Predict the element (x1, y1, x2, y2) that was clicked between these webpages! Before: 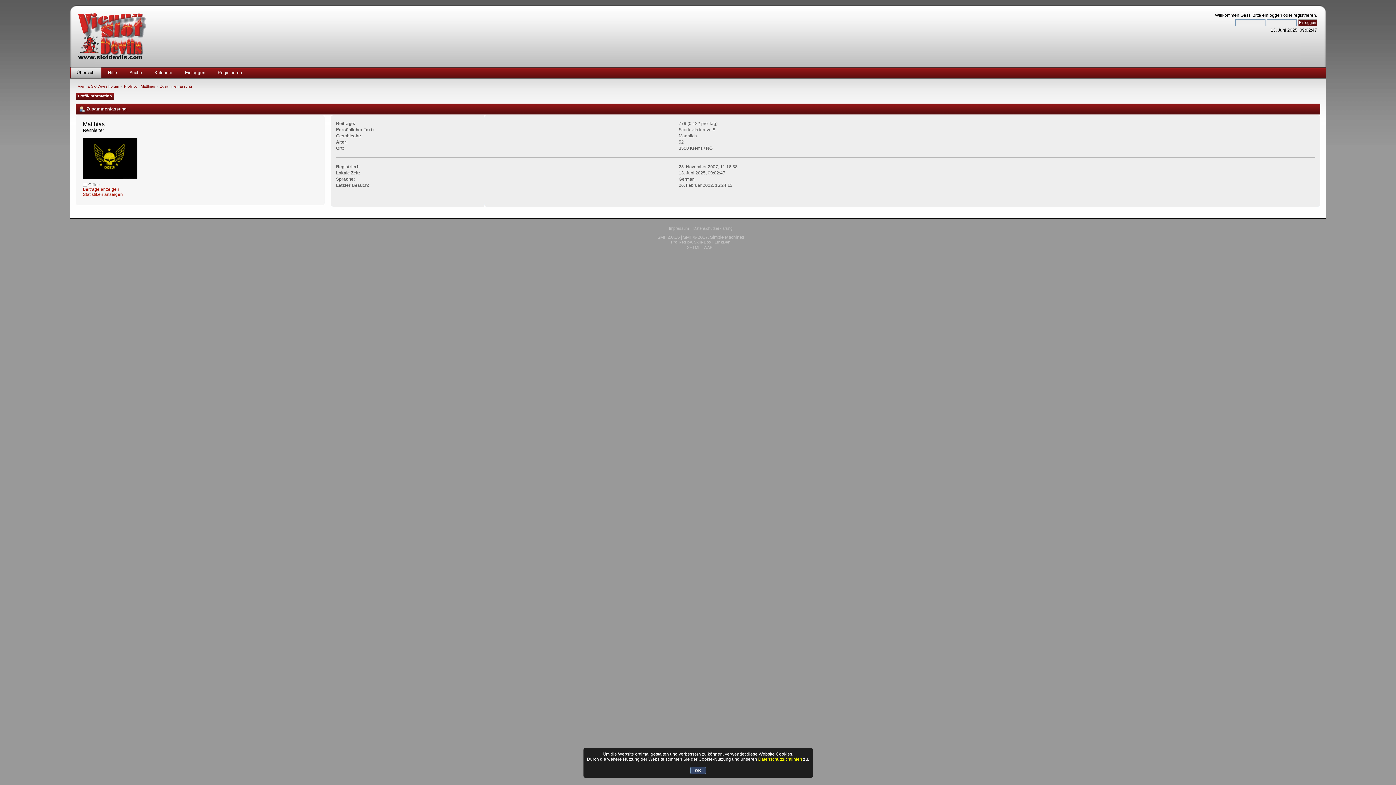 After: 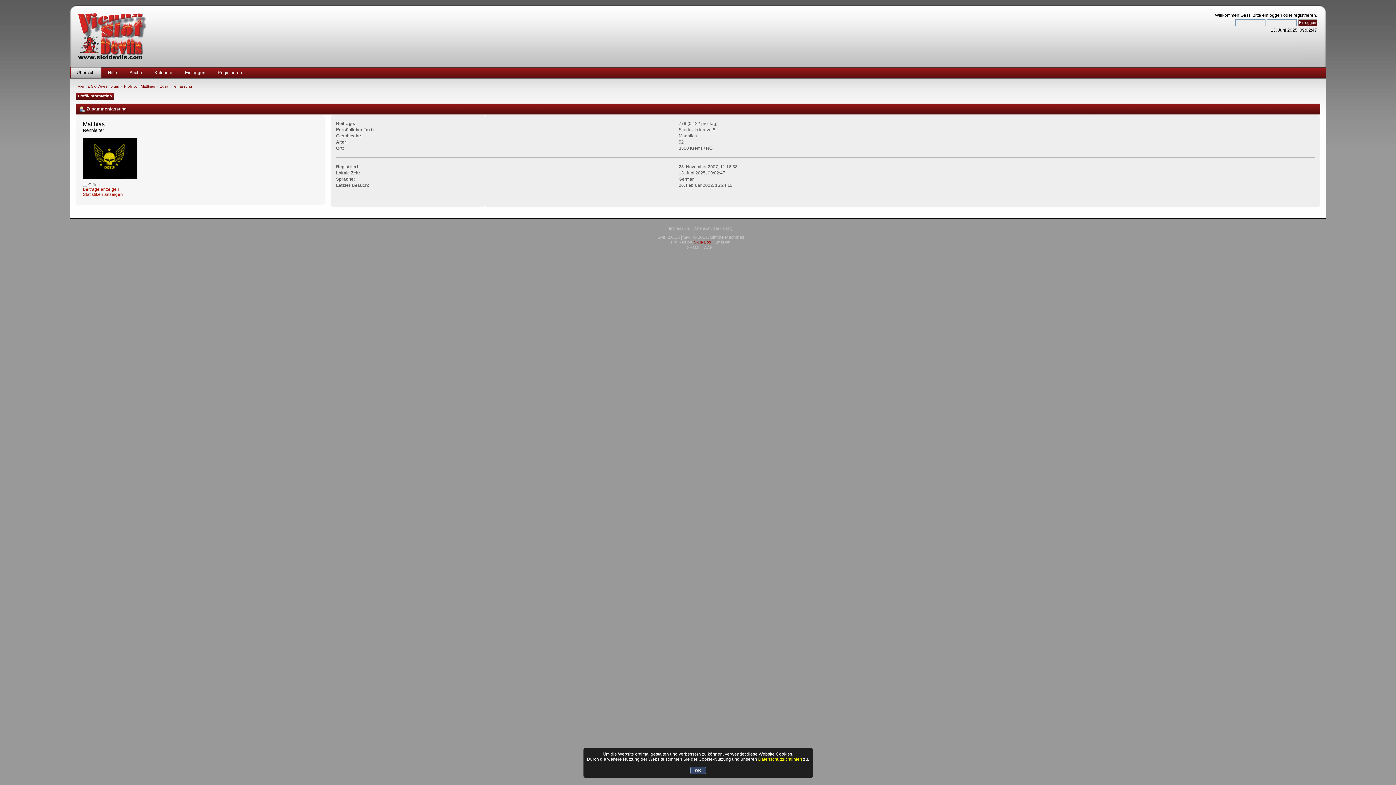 Action: label: Skin-Box bbox: (694, 239, 711, 244)